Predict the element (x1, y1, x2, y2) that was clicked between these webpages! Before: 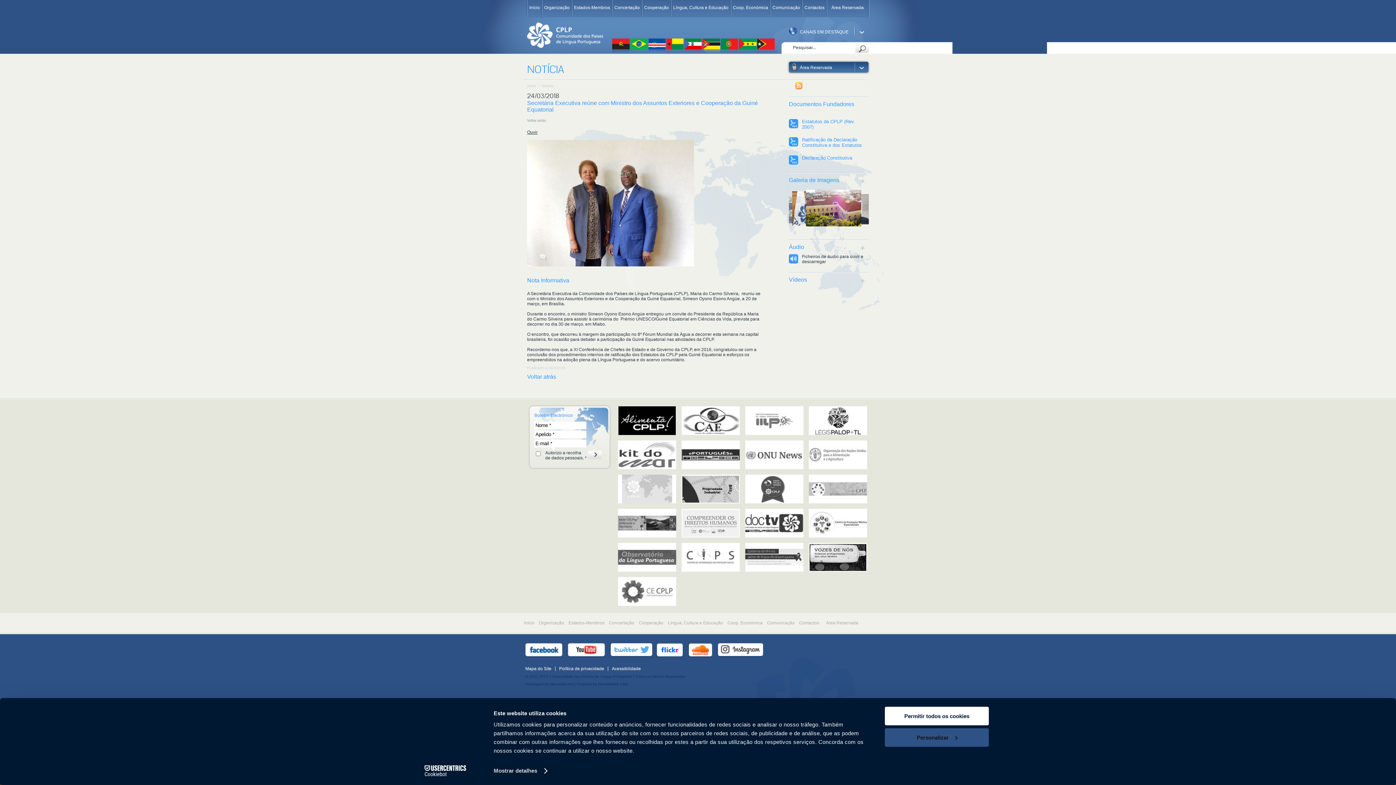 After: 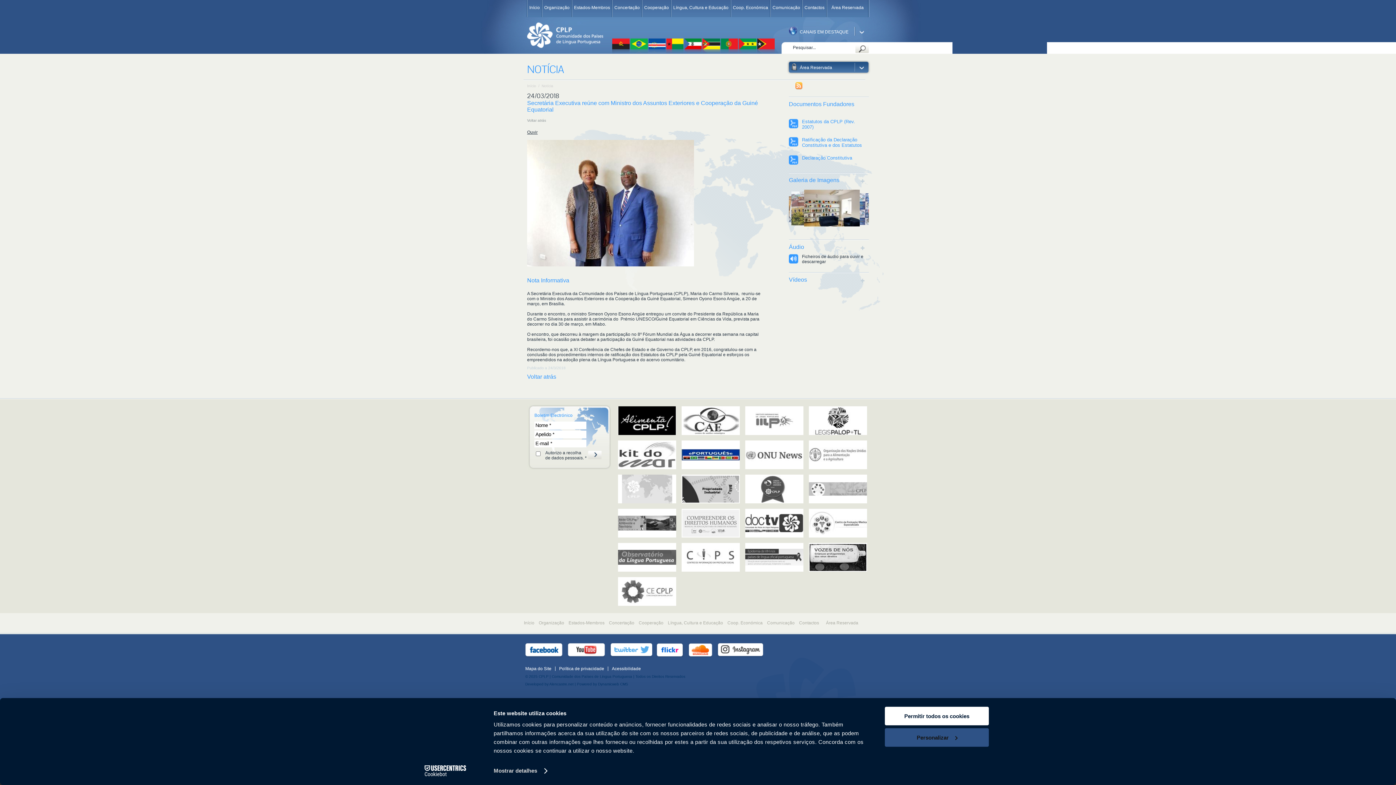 Action: bbox: (681, 440, 740, 469)